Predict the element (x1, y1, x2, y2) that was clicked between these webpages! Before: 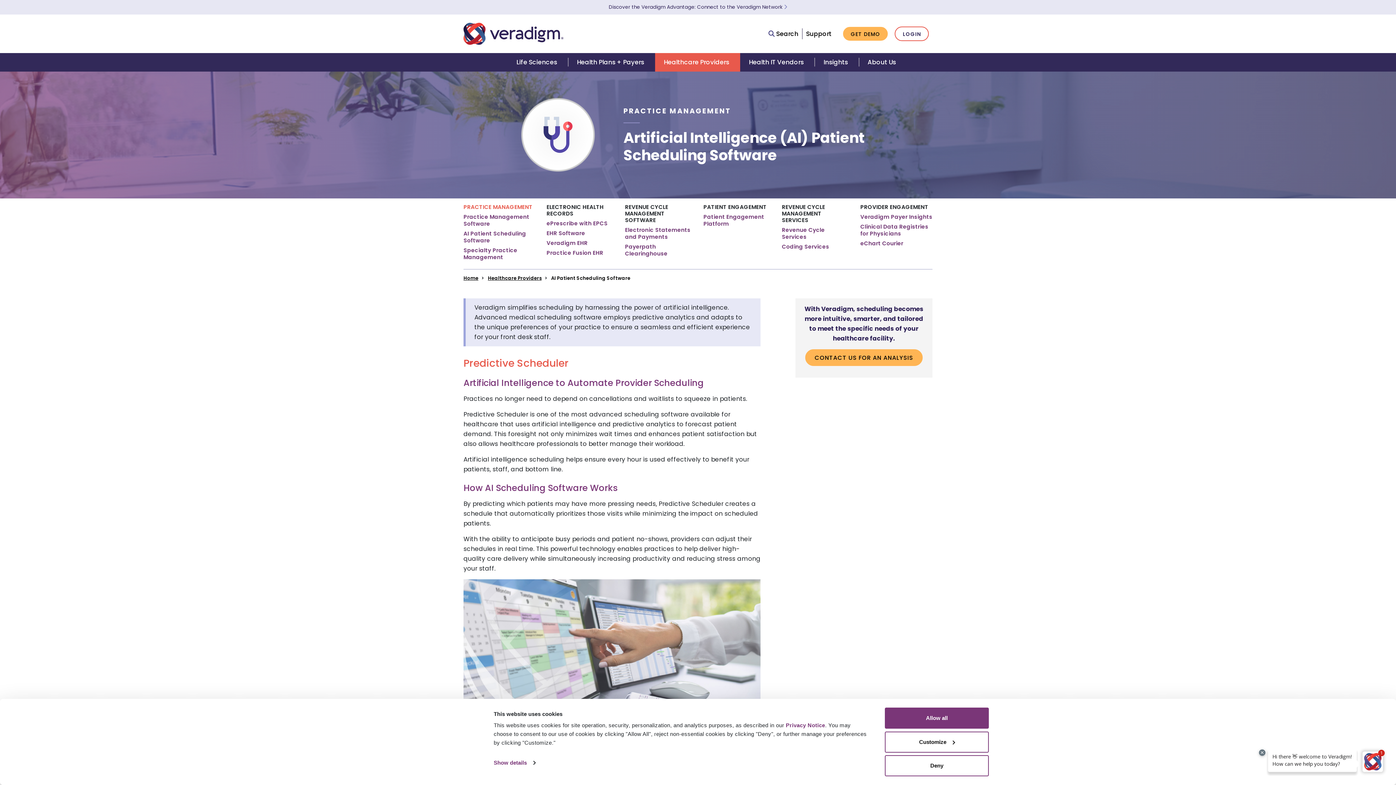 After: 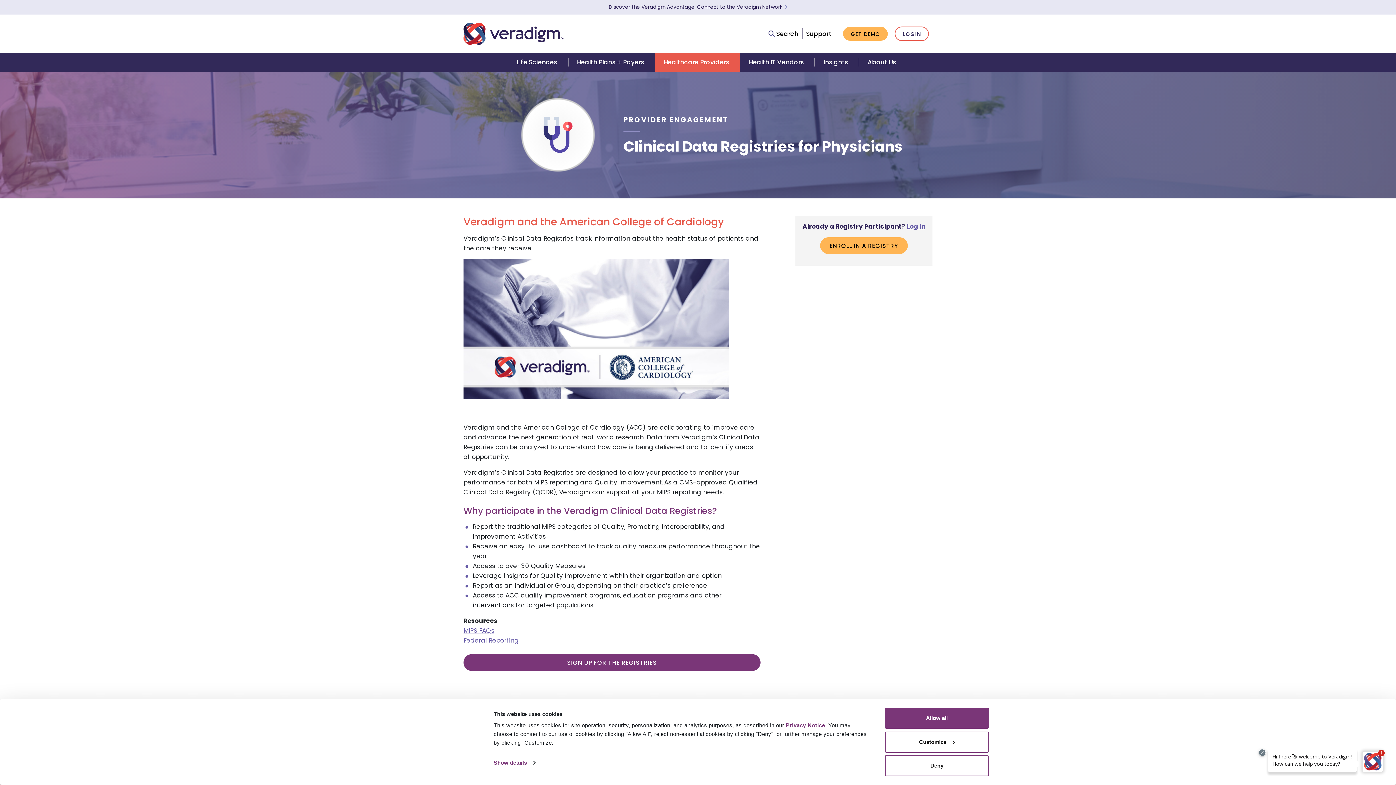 Action: bbox: (860, 223, 932, 237) label: Clinical Data Registries for Physicians